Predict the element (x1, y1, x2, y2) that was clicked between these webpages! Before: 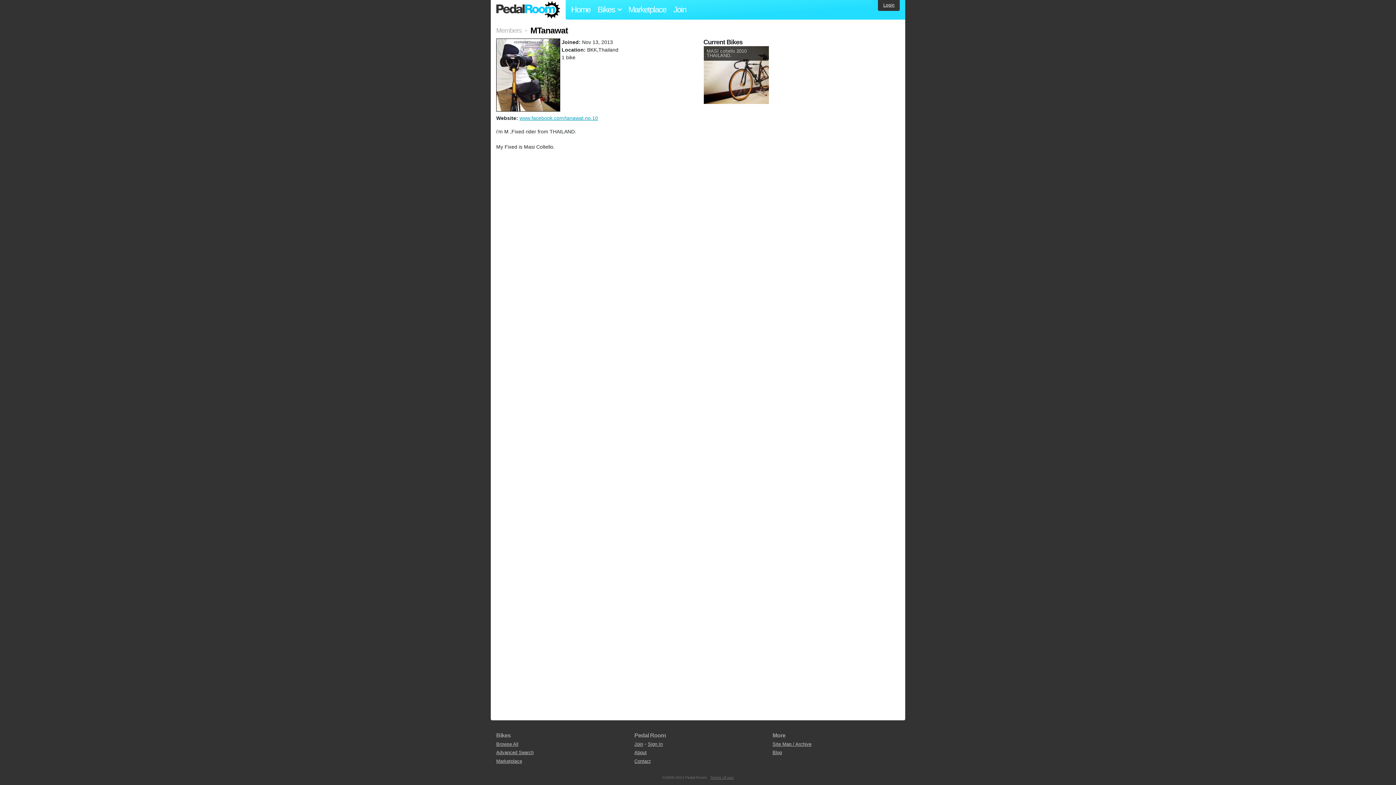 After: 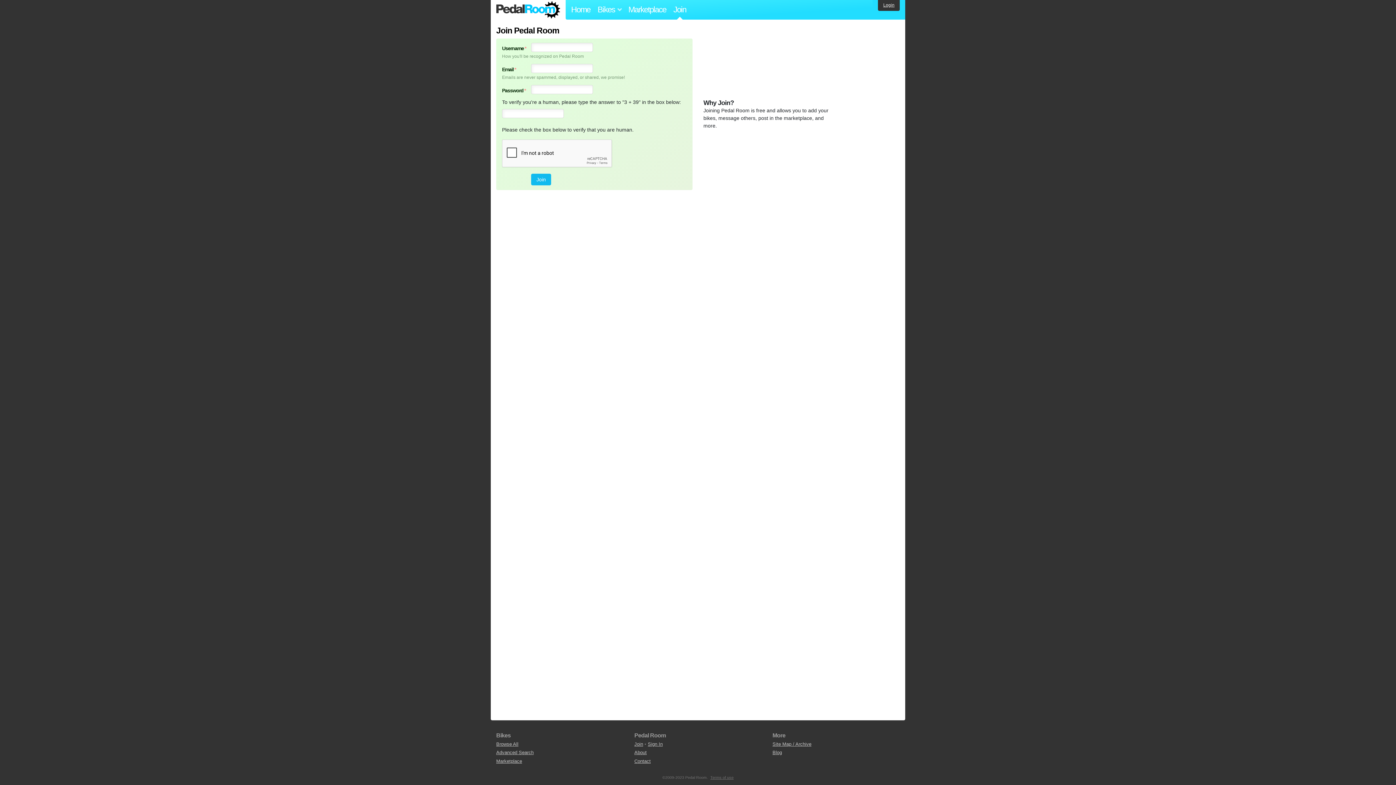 Action: label: Join bbox: (667, 0, 692, 19)